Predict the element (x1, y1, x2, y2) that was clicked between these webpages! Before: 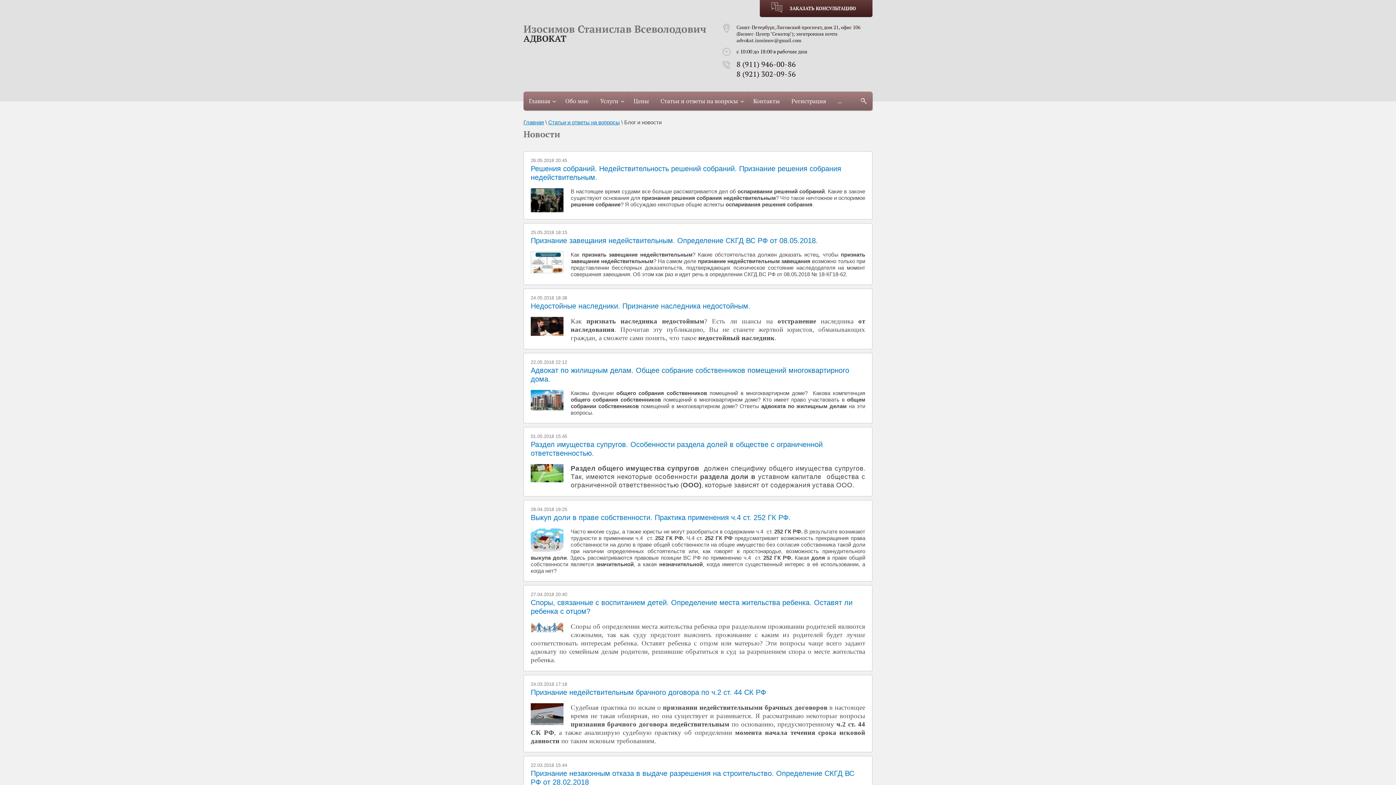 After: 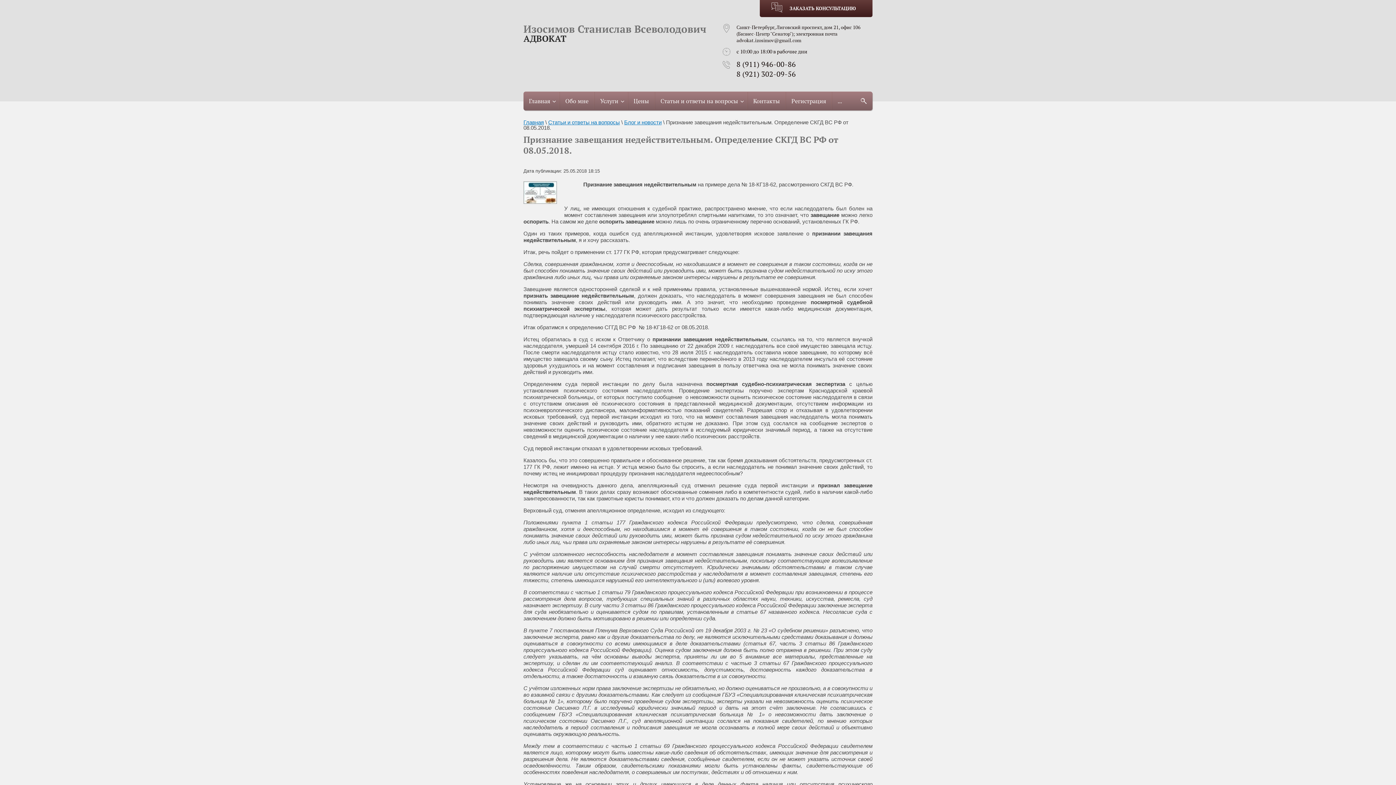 Action: bbox: (530, 251, 563, 257)